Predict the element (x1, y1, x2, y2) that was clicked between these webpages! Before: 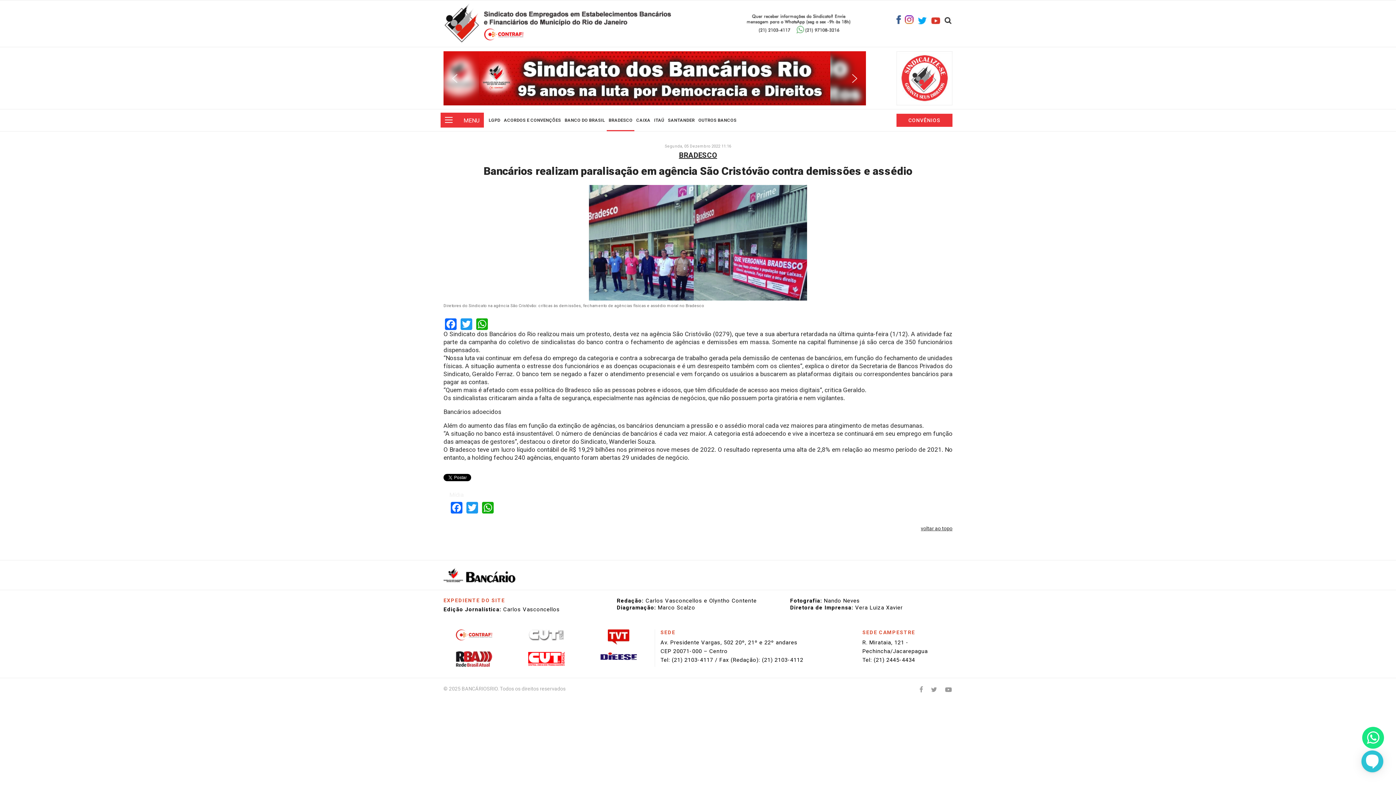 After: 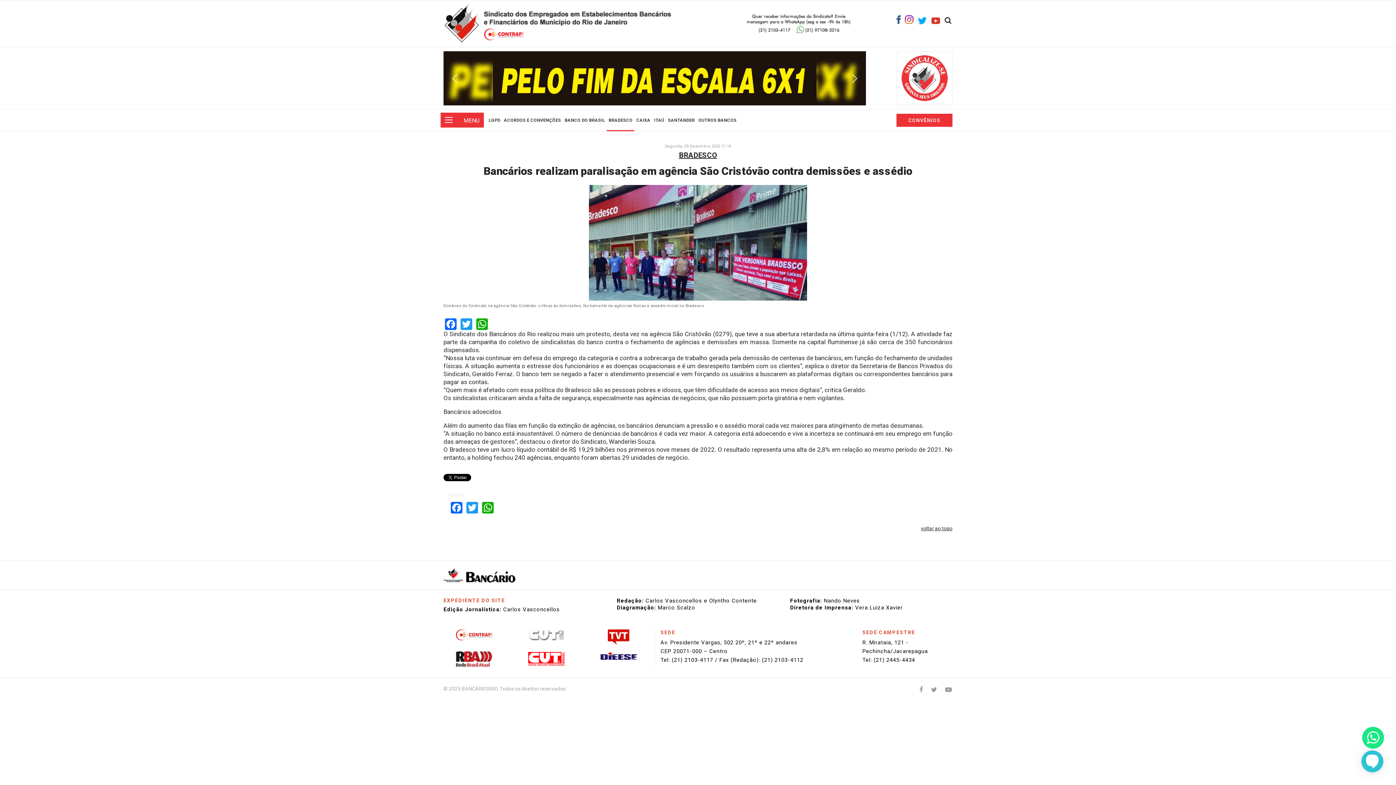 Action: bbox: (456, 656, 492, 661)